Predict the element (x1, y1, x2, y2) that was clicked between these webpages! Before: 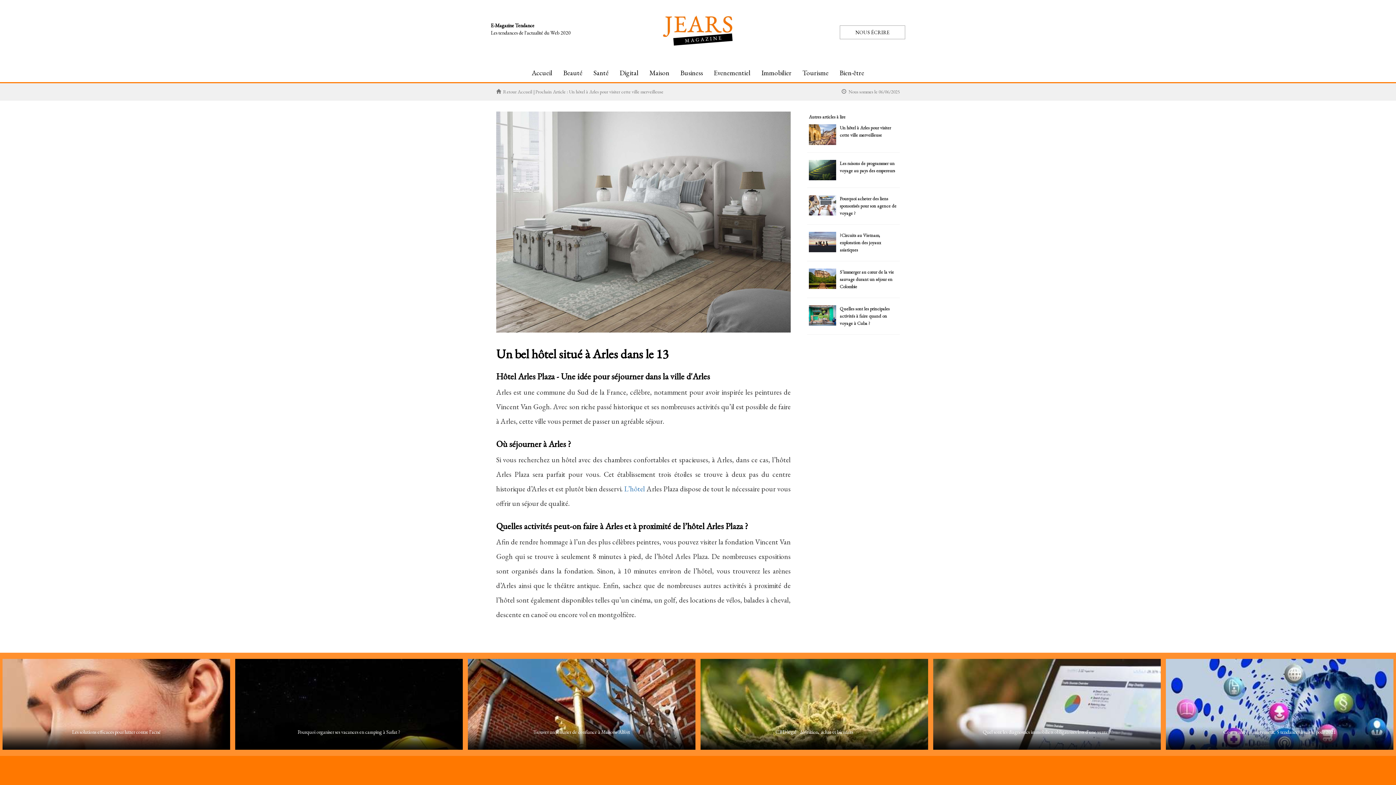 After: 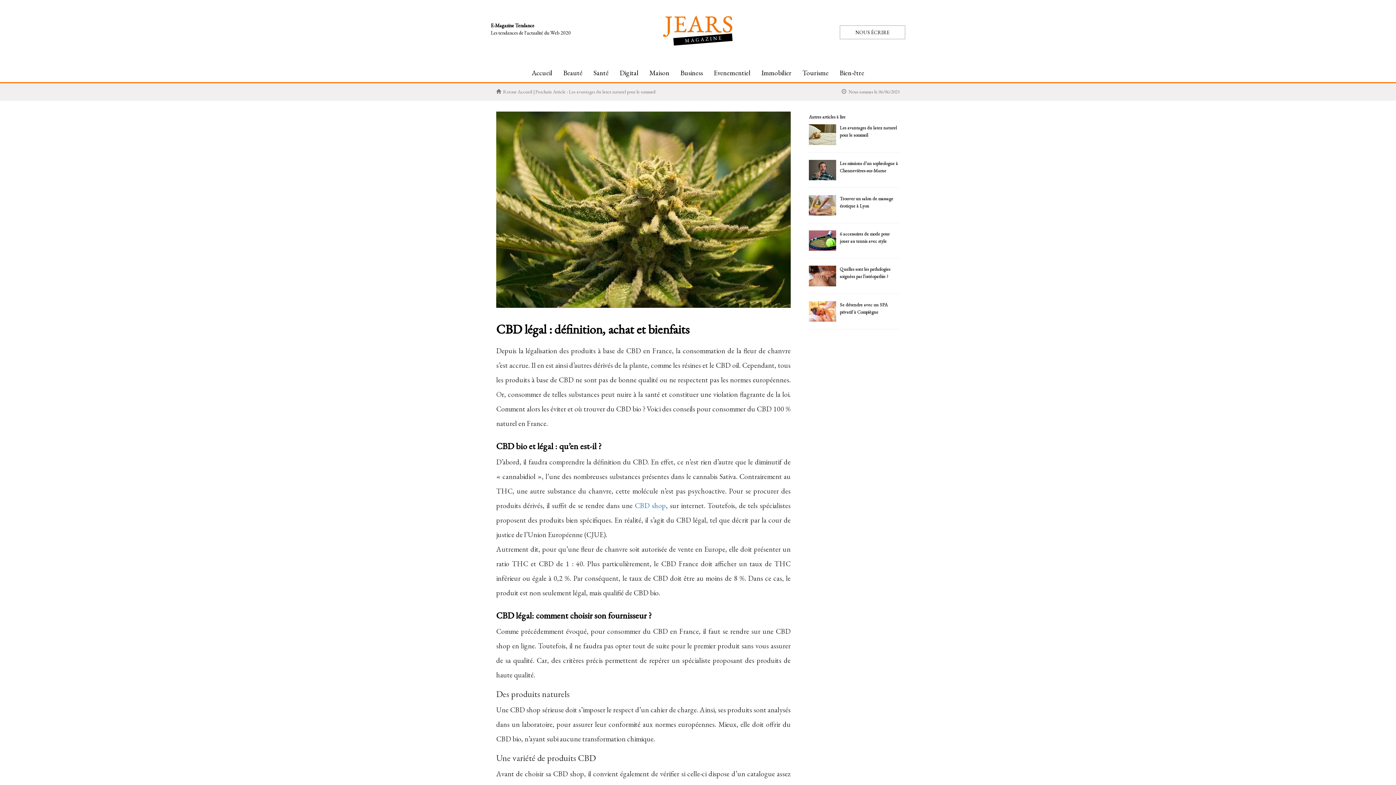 Action: label: CBD légal : définition, achat et bienfaits bbox: (700, 659, 928, 750)